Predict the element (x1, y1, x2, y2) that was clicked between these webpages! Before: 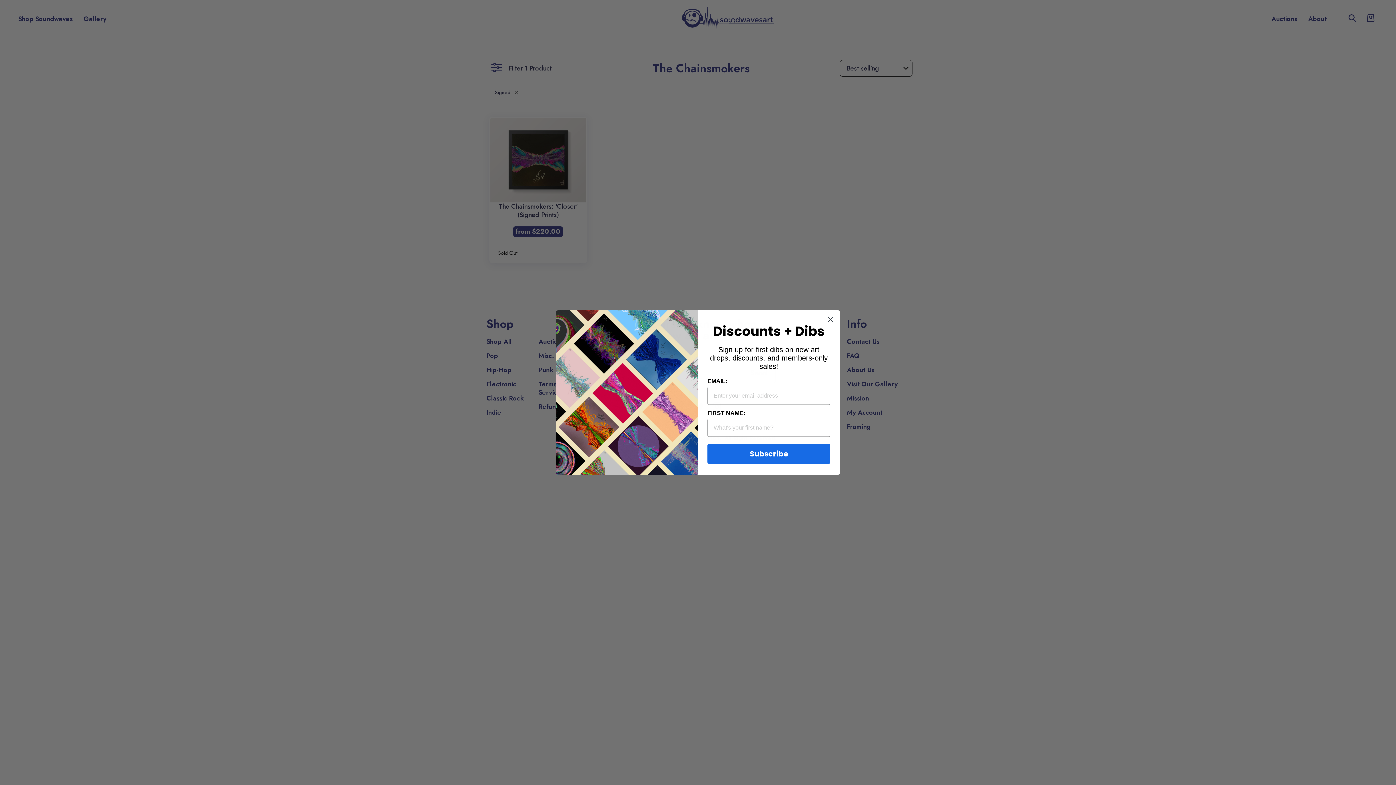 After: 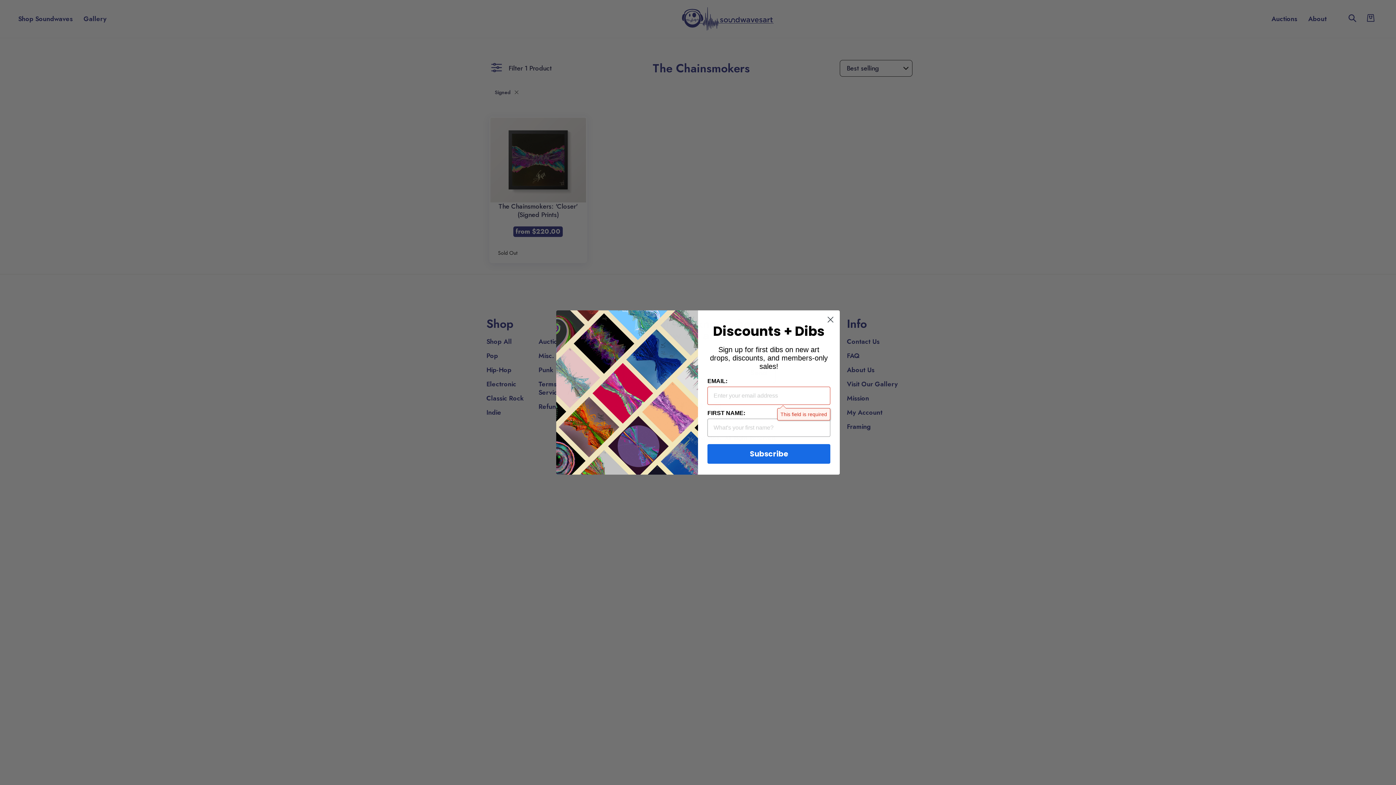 Action: label: Subscribe bbox: (707, 444, 830, 464)